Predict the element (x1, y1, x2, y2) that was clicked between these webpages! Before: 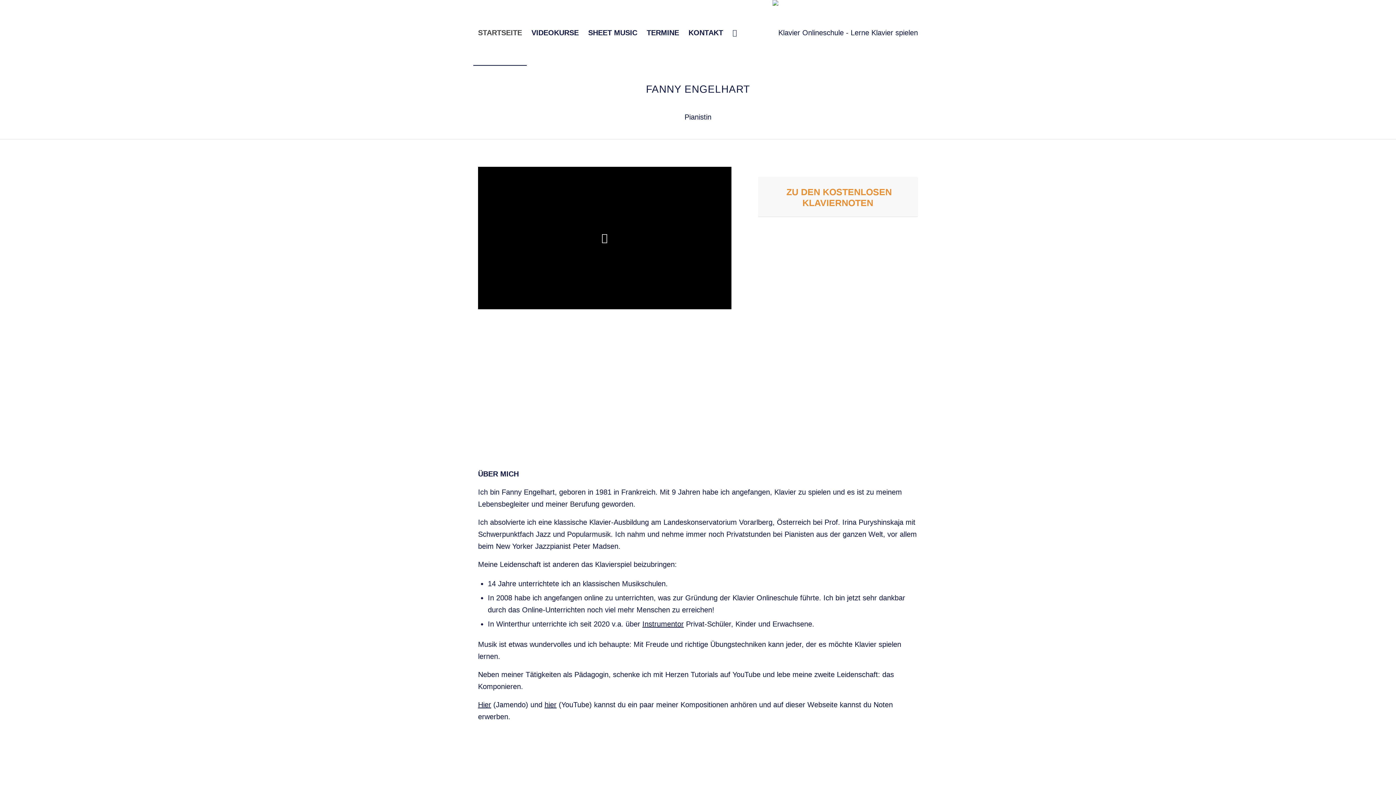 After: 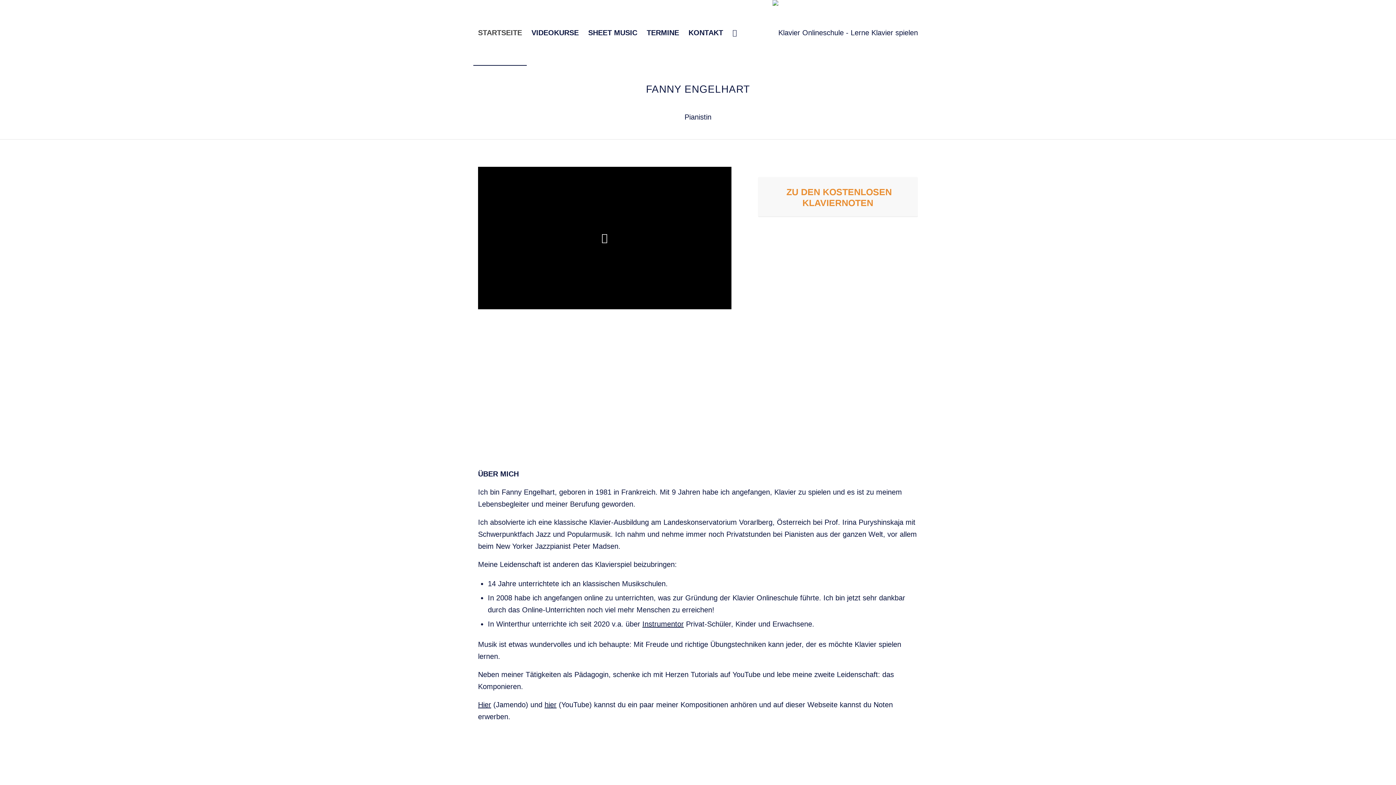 Action: bbox: (544, 701, 556, 709) label: hier